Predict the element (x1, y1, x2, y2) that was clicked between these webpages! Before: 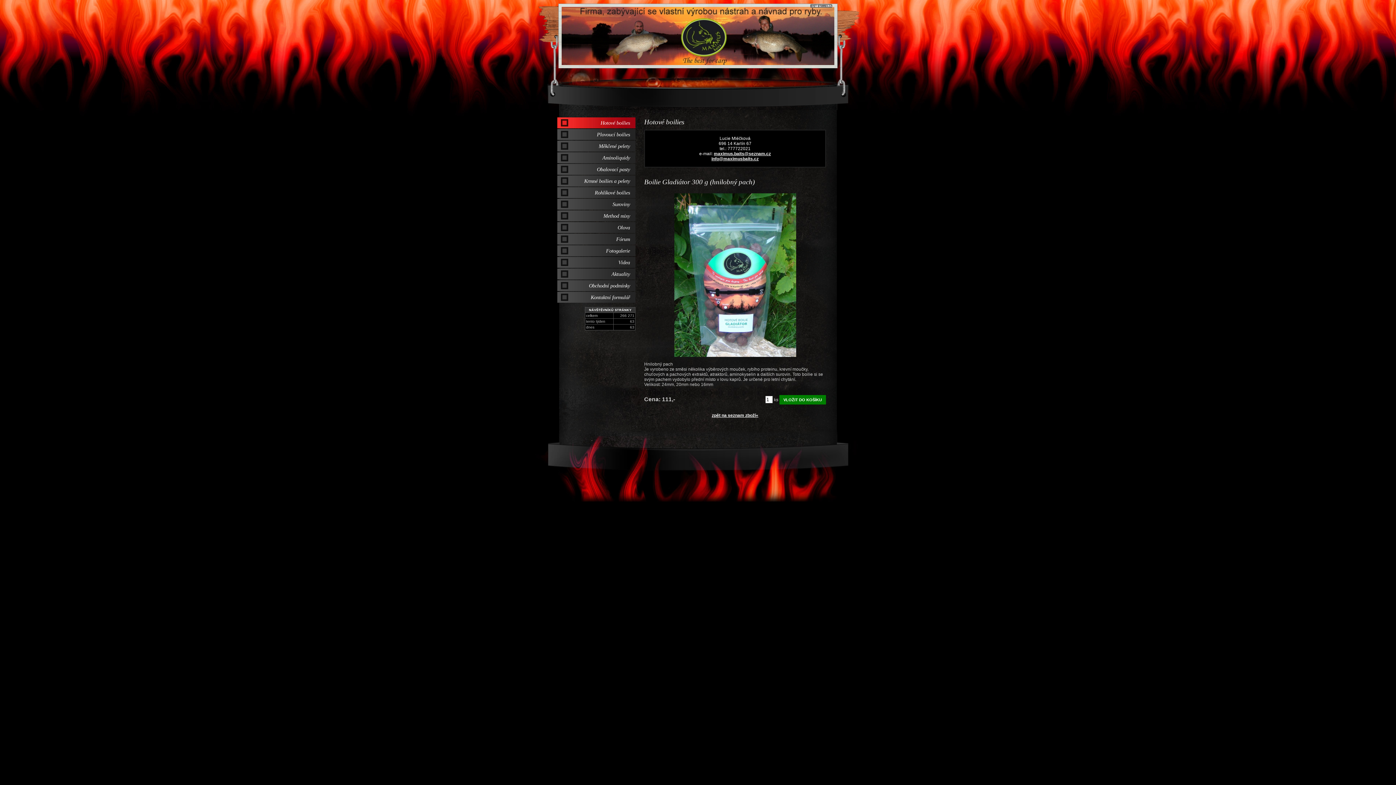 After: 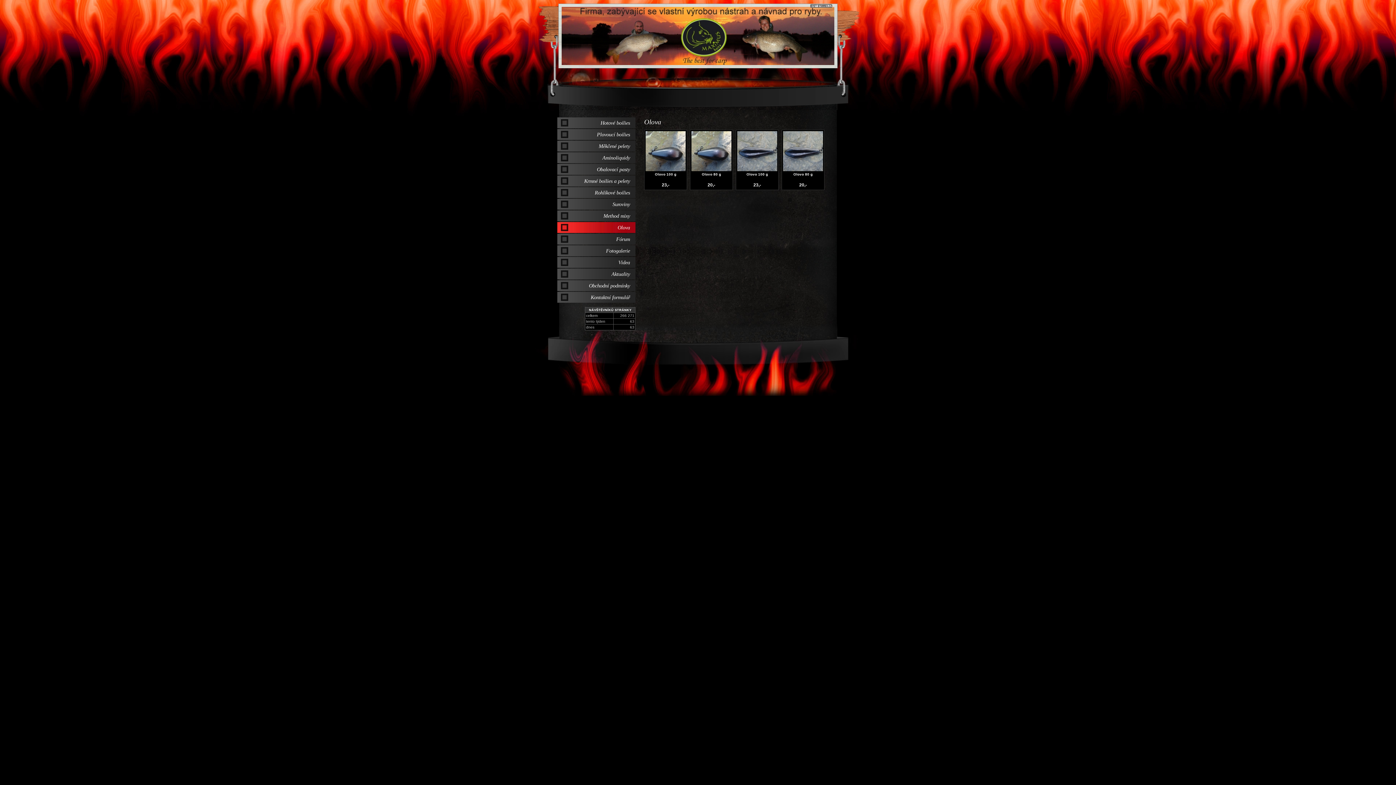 Action: label: Olova bbox: (557, 222, 635, 233)